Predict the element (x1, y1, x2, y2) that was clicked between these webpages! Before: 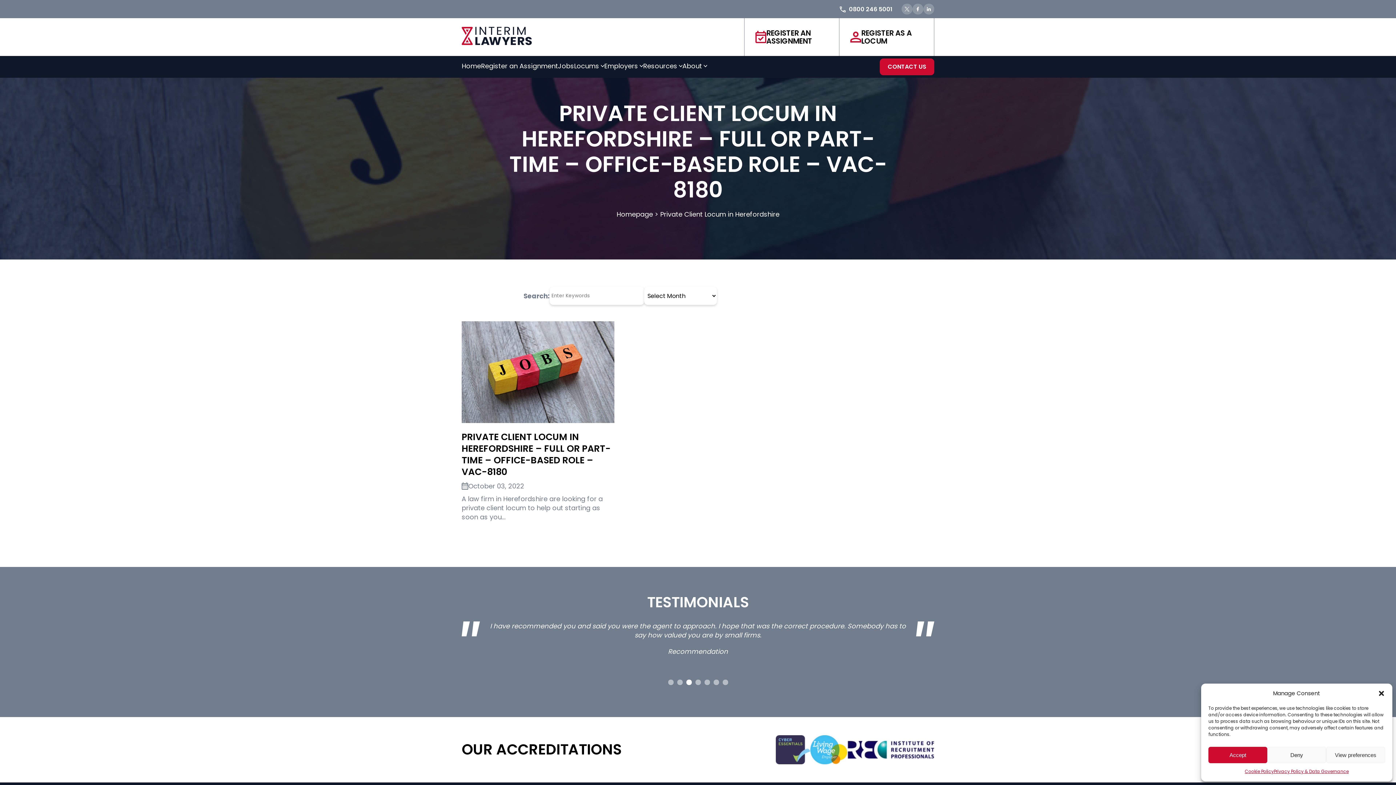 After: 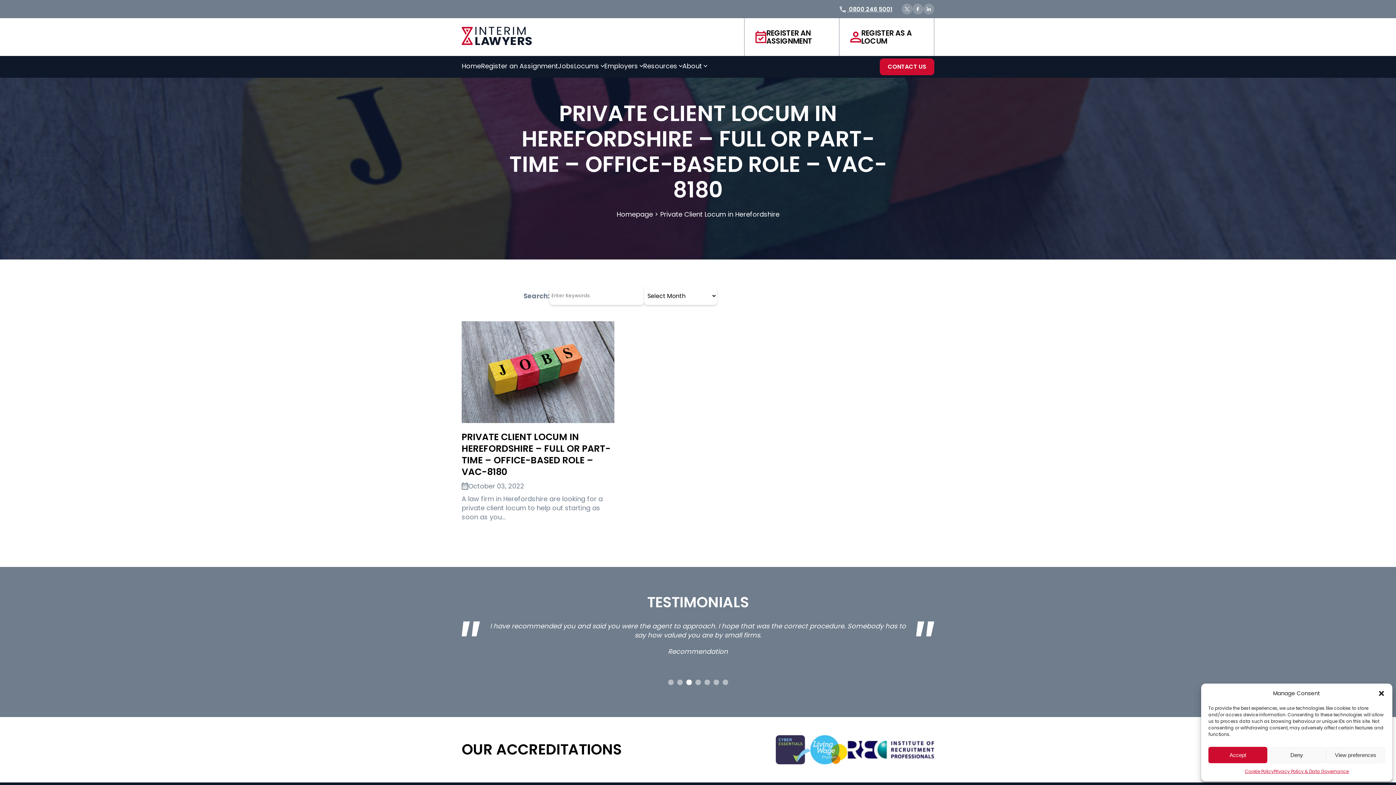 Action: bbox: (840, 4, 892, 13) label:  0800 246 5001